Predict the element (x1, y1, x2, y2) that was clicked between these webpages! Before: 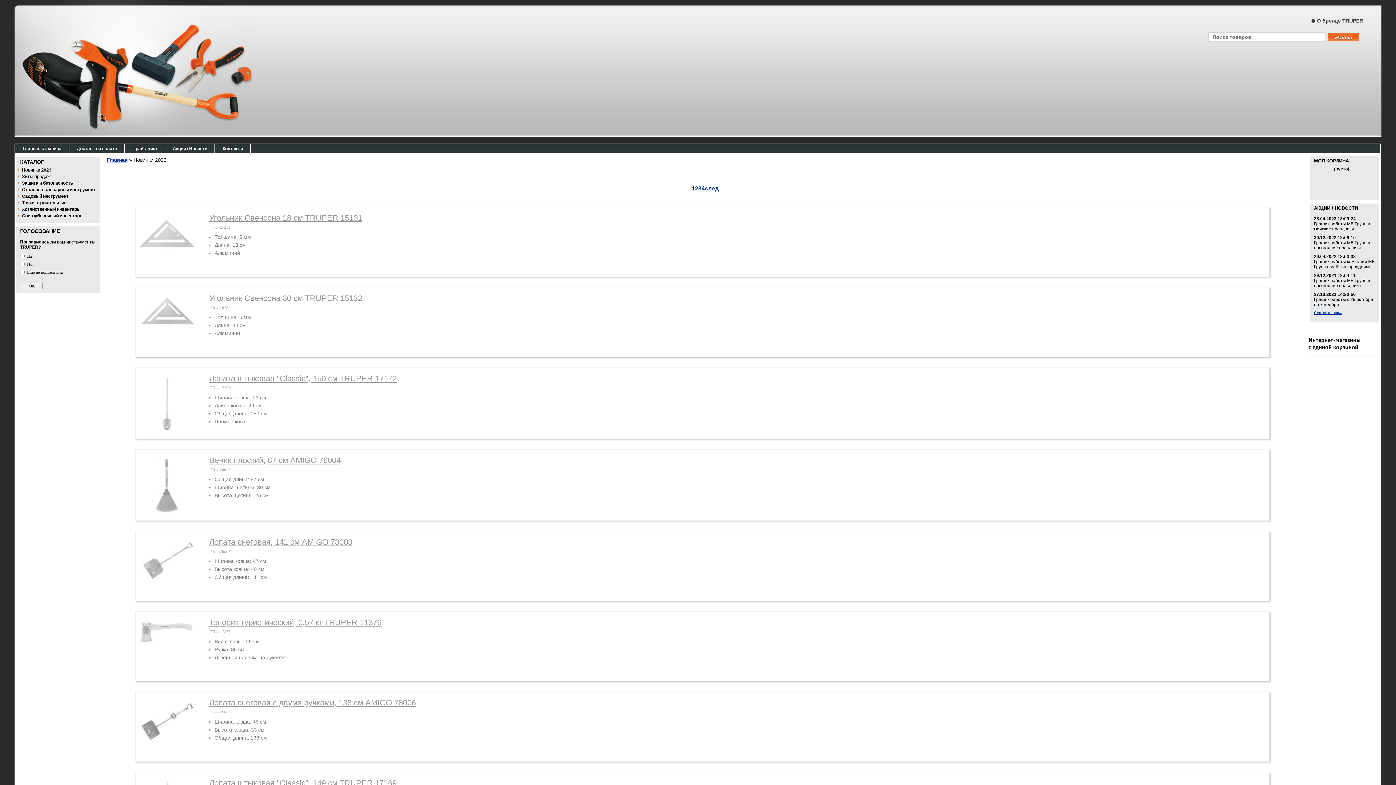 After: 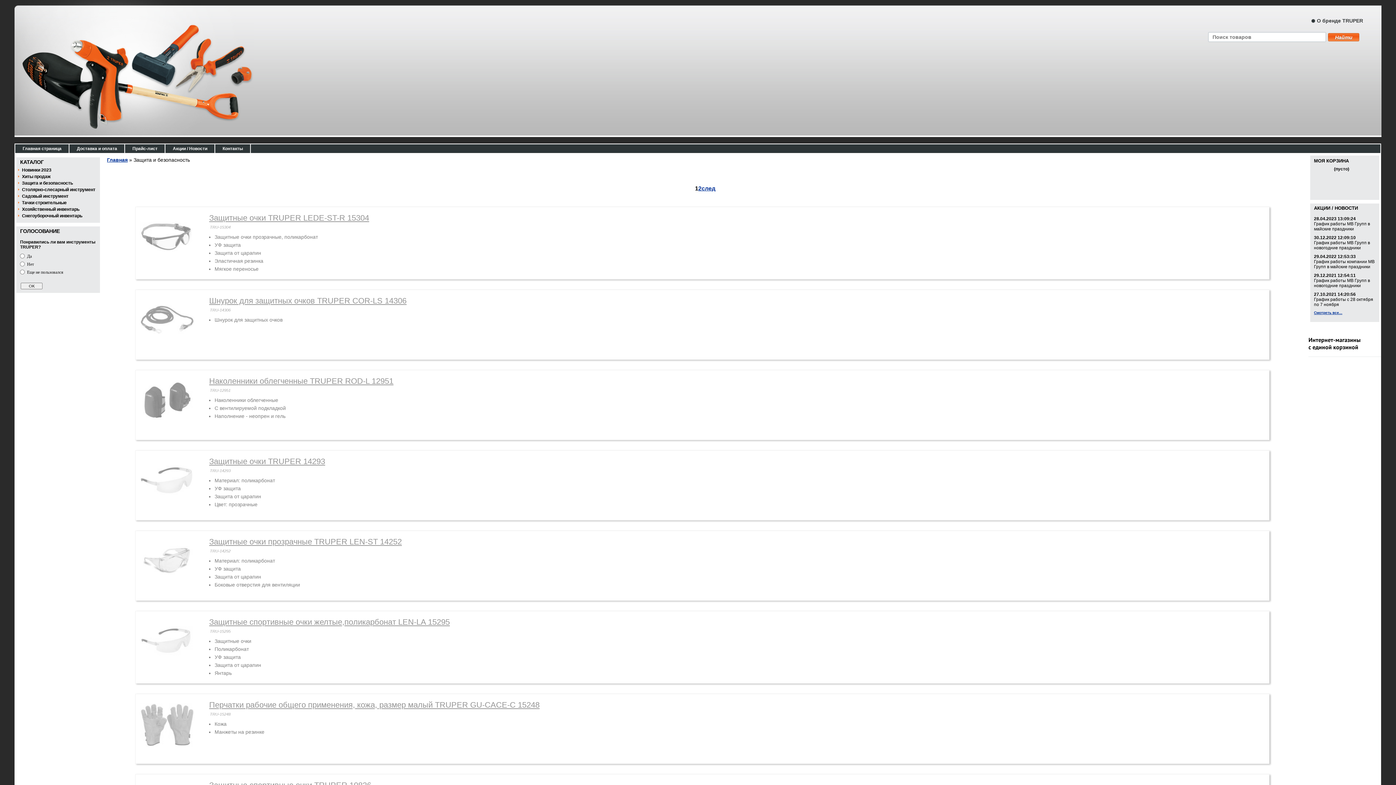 Action: bbox: (18, 180, 72, 185) label: Защита и безопасность